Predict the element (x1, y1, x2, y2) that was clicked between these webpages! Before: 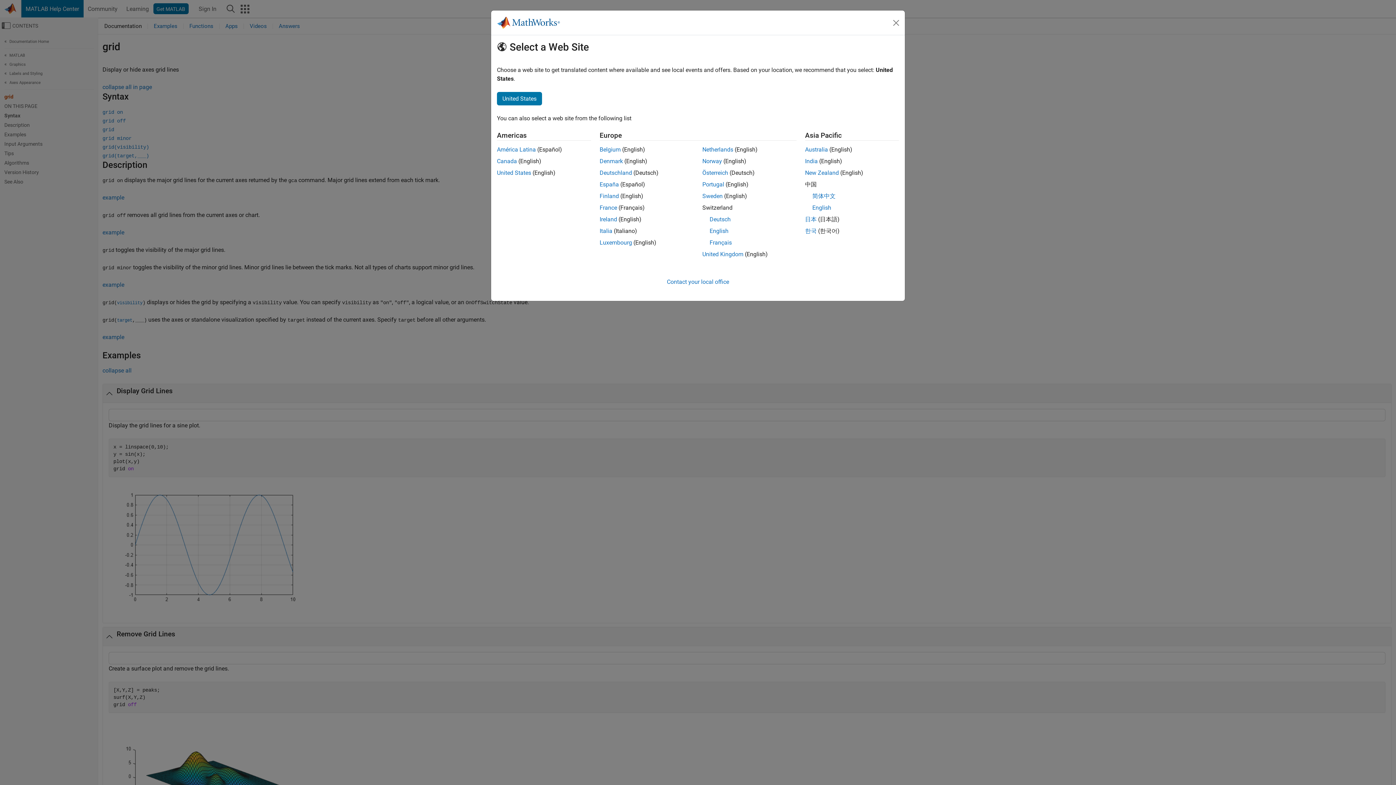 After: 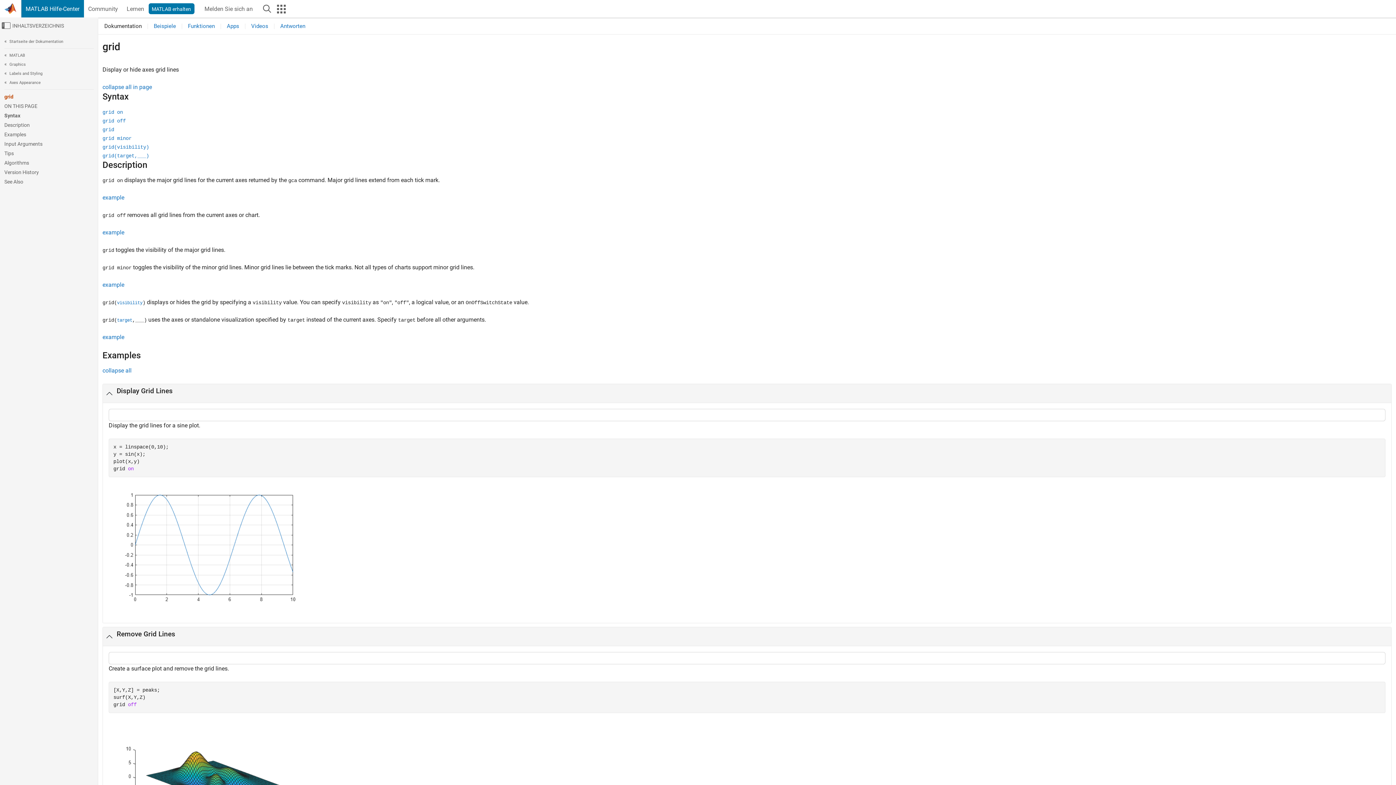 Action: label: Österreich bbox: (702, 169, 728, 176)